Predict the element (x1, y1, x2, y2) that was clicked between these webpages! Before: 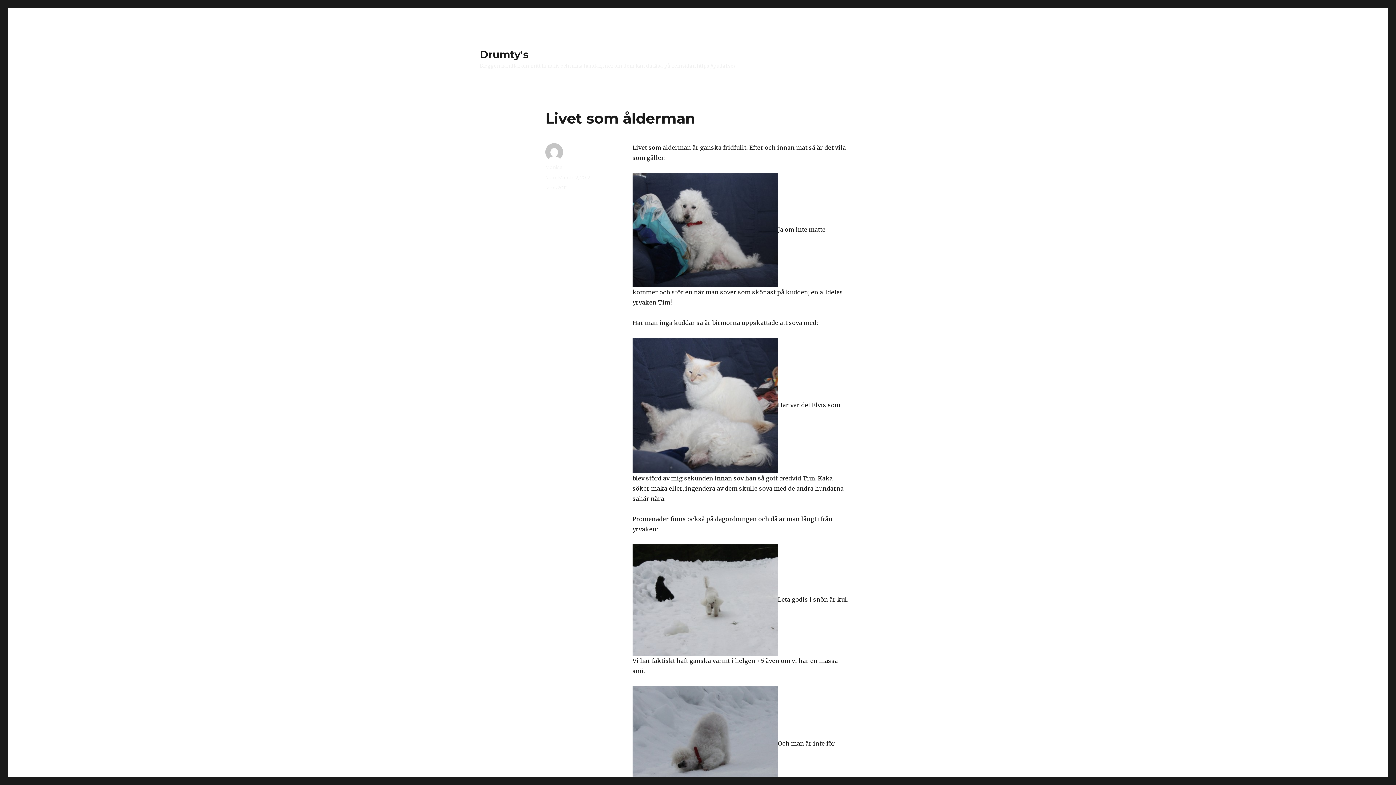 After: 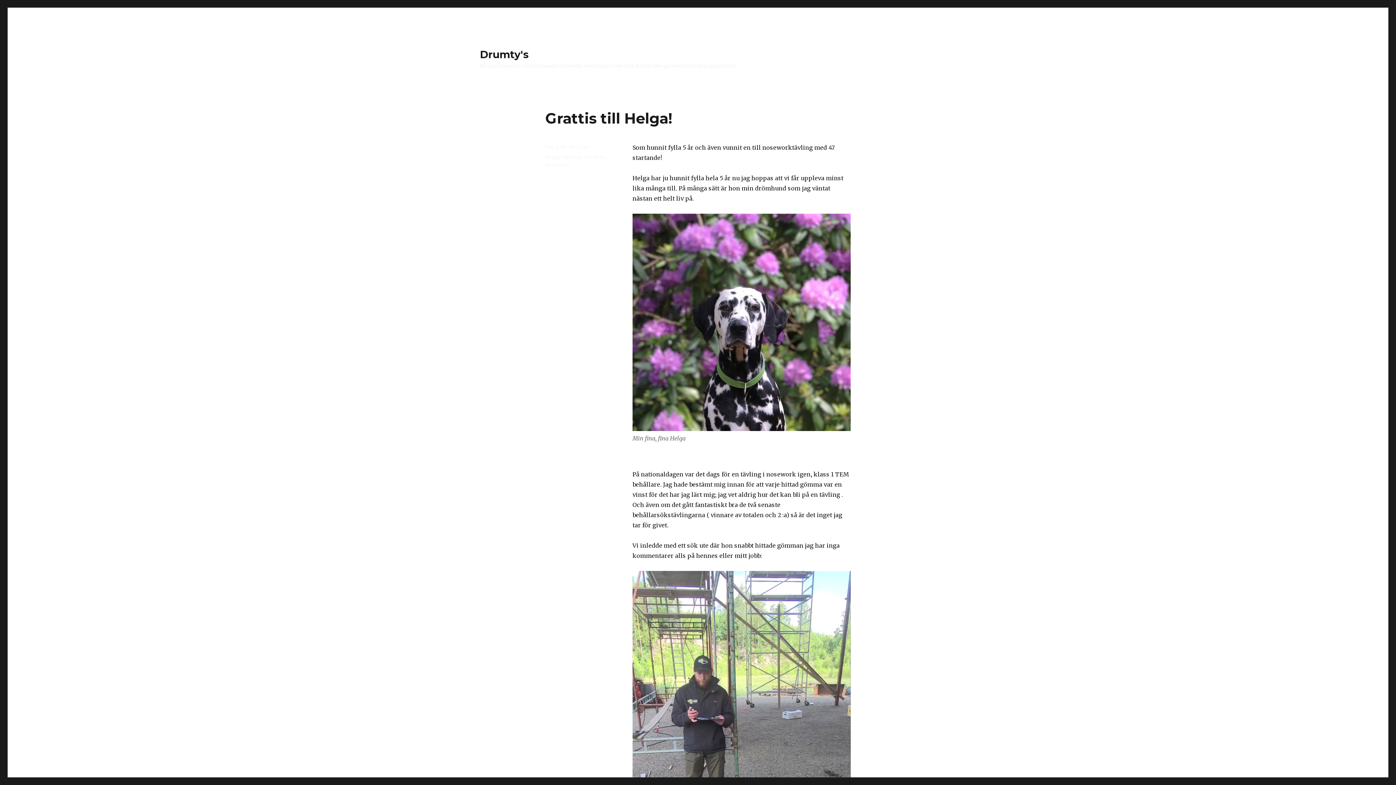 Action: label: Drumty's bbox: (480, 48, 528, 60)